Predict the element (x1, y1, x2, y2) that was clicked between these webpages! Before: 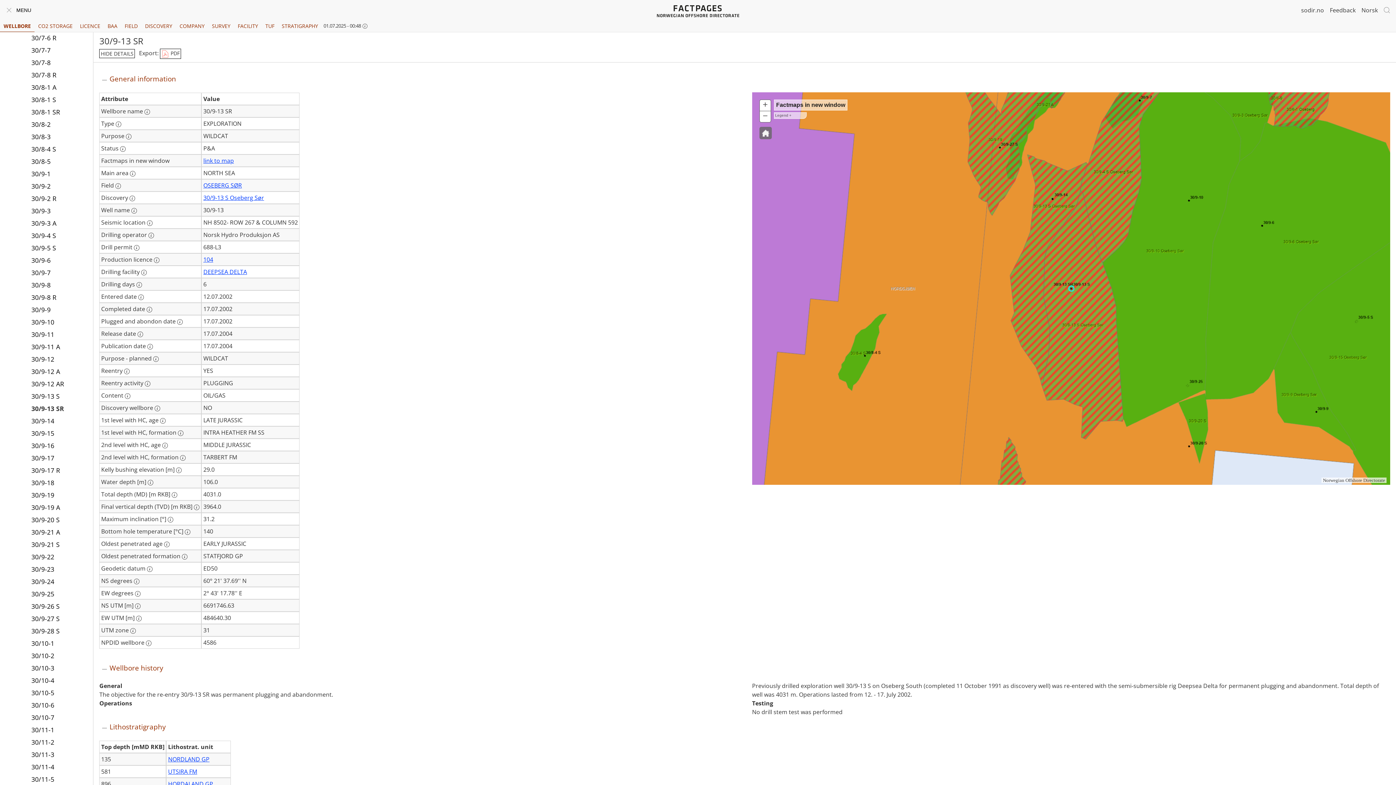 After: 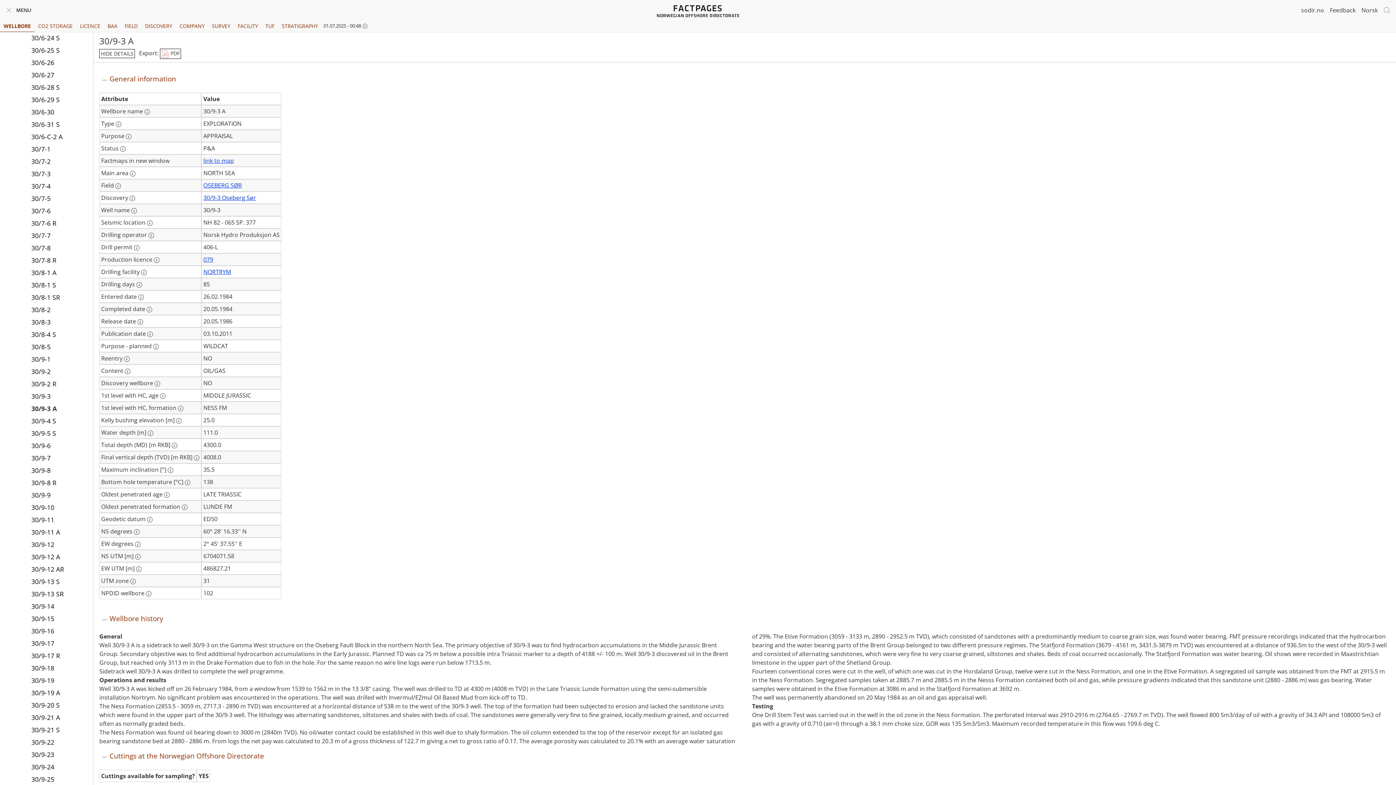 Action: label: 30/9-3 A bbox: (31, 217, 87, 229)